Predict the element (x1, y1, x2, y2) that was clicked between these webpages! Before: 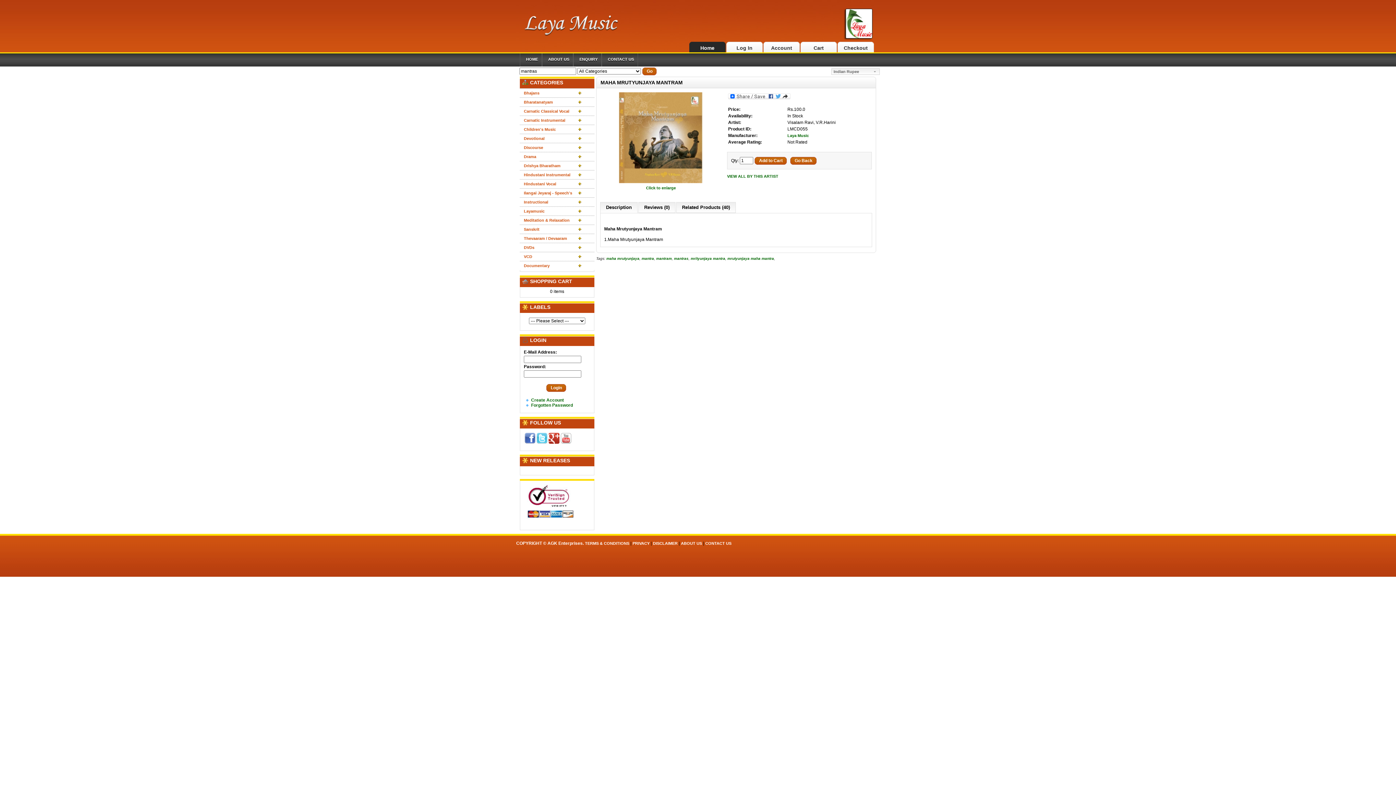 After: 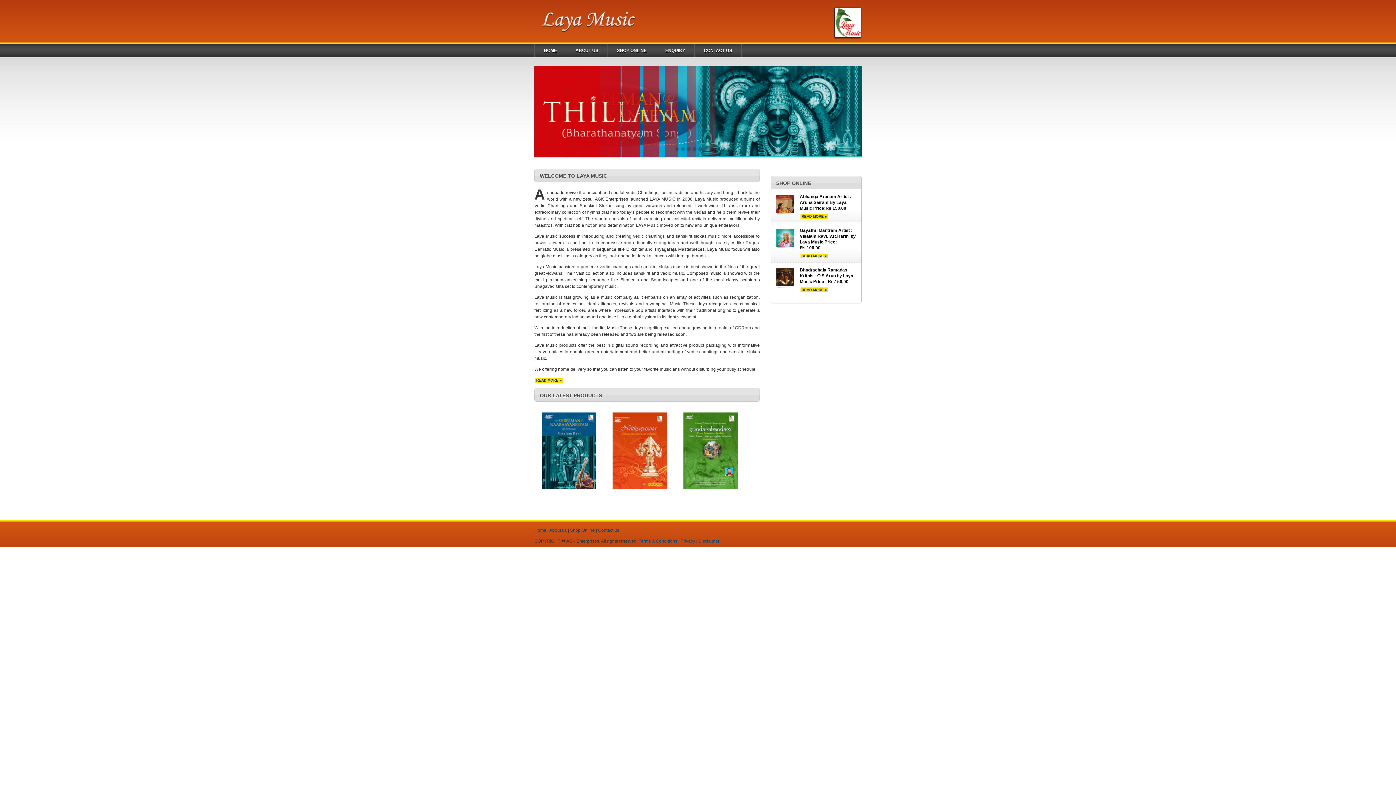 Action: bbox: (523, 32, 620, 37)